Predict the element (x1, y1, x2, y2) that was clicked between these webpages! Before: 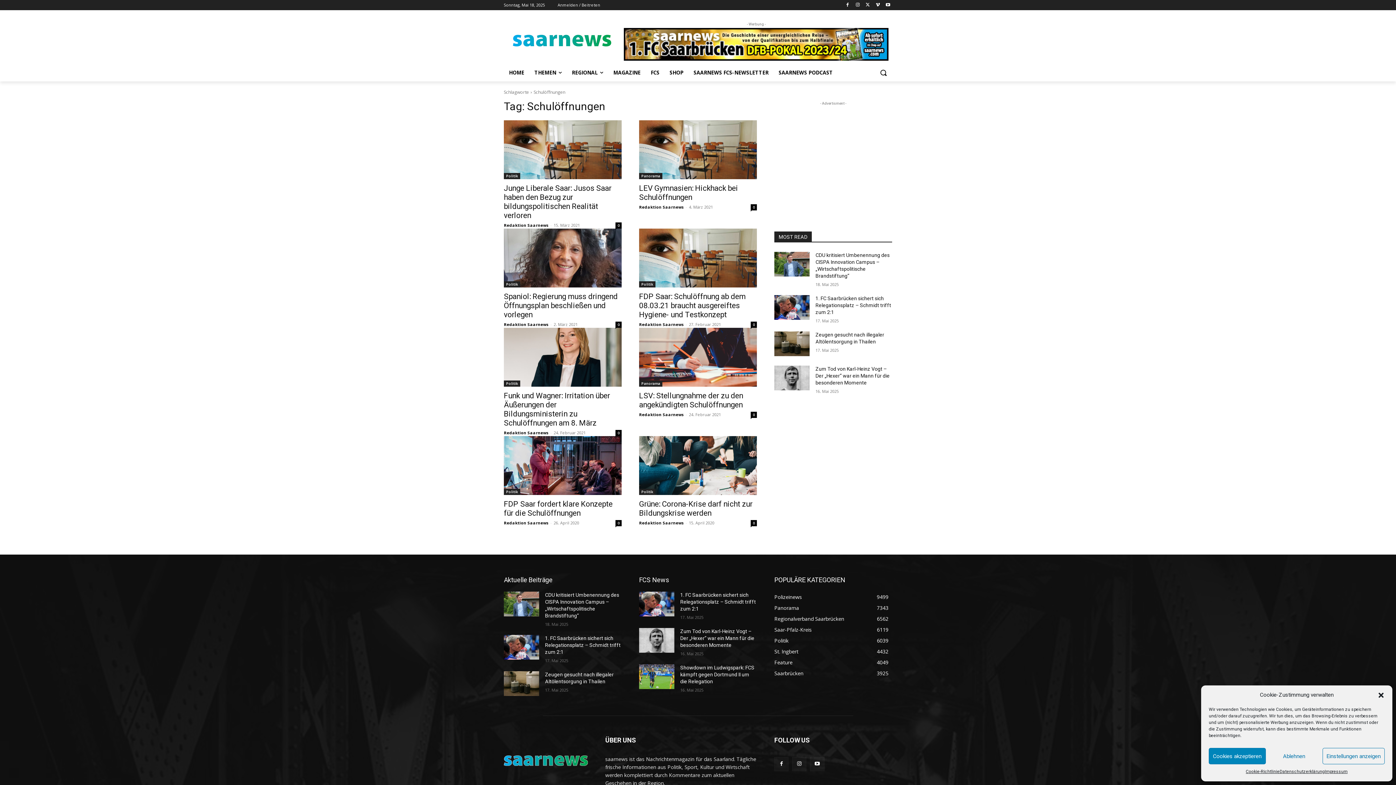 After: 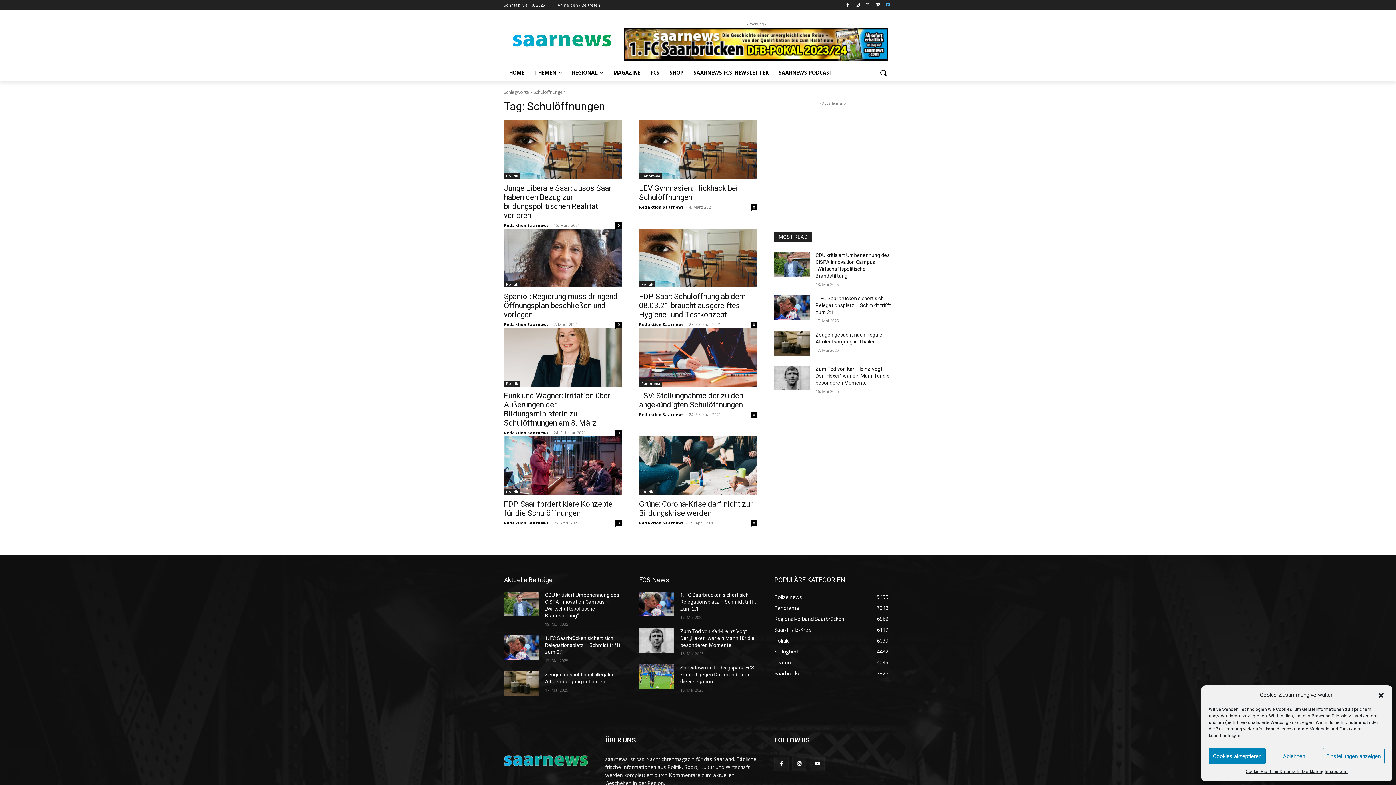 Action: bbox: (884, 0, 892, 9)